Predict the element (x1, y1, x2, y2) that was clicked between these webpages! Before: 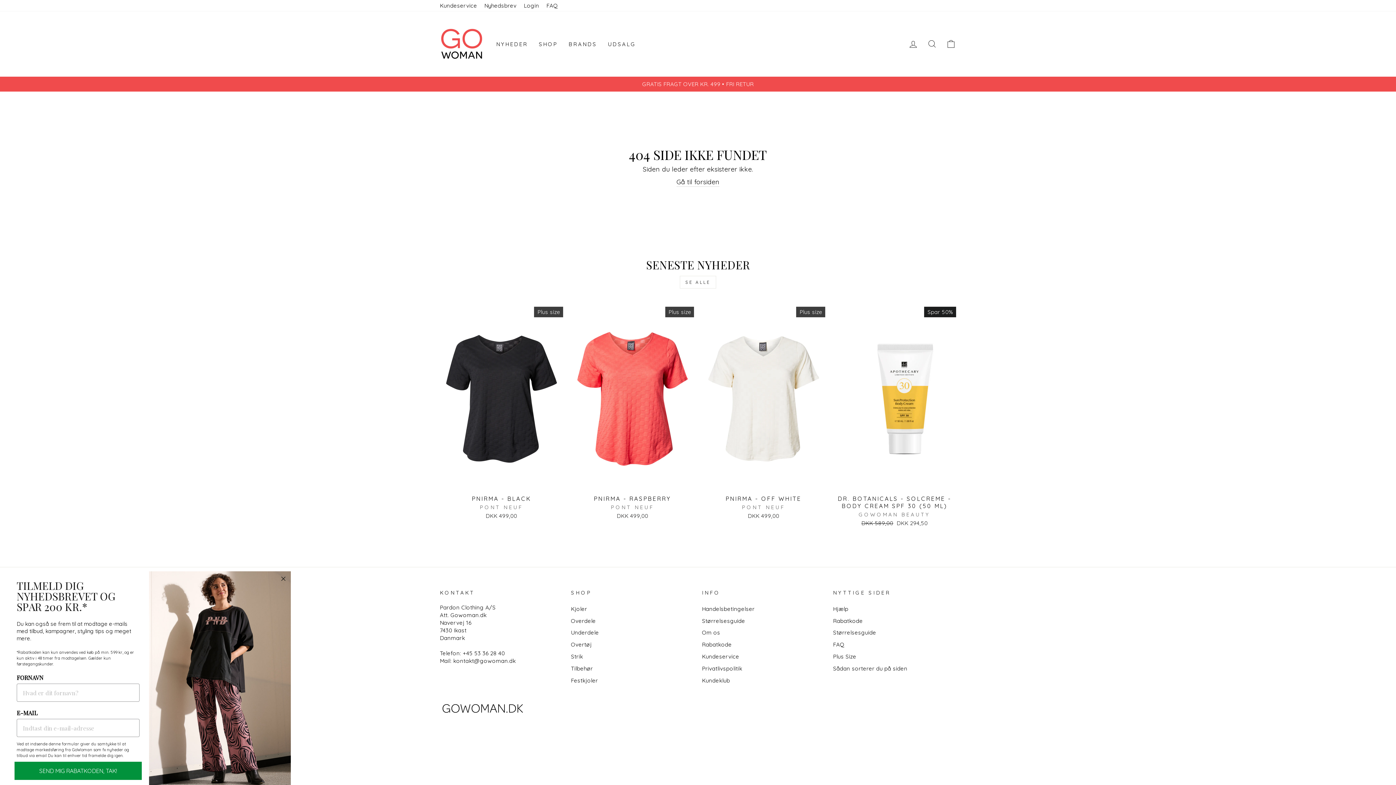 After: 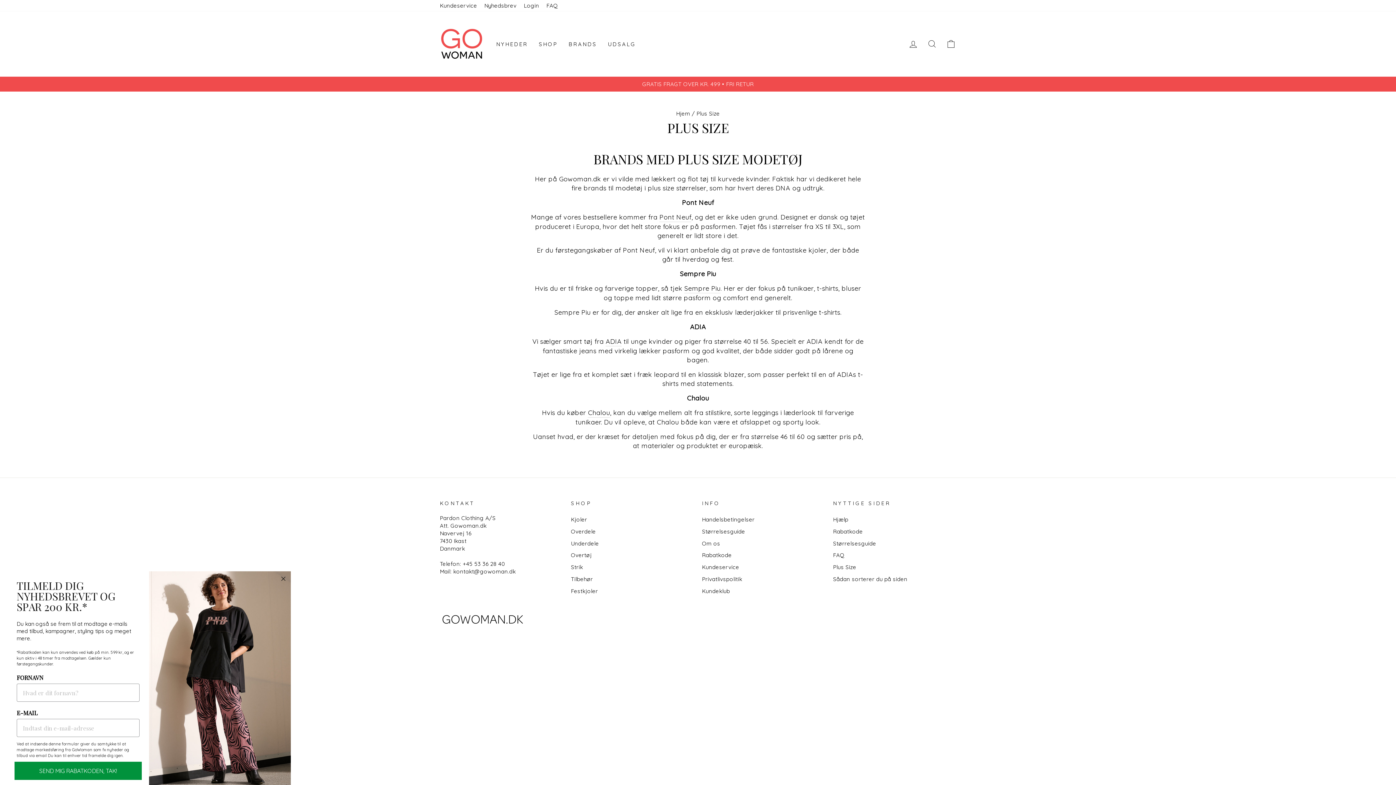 Action: bbox: (833, 651, 856, 662) label: Plus Size